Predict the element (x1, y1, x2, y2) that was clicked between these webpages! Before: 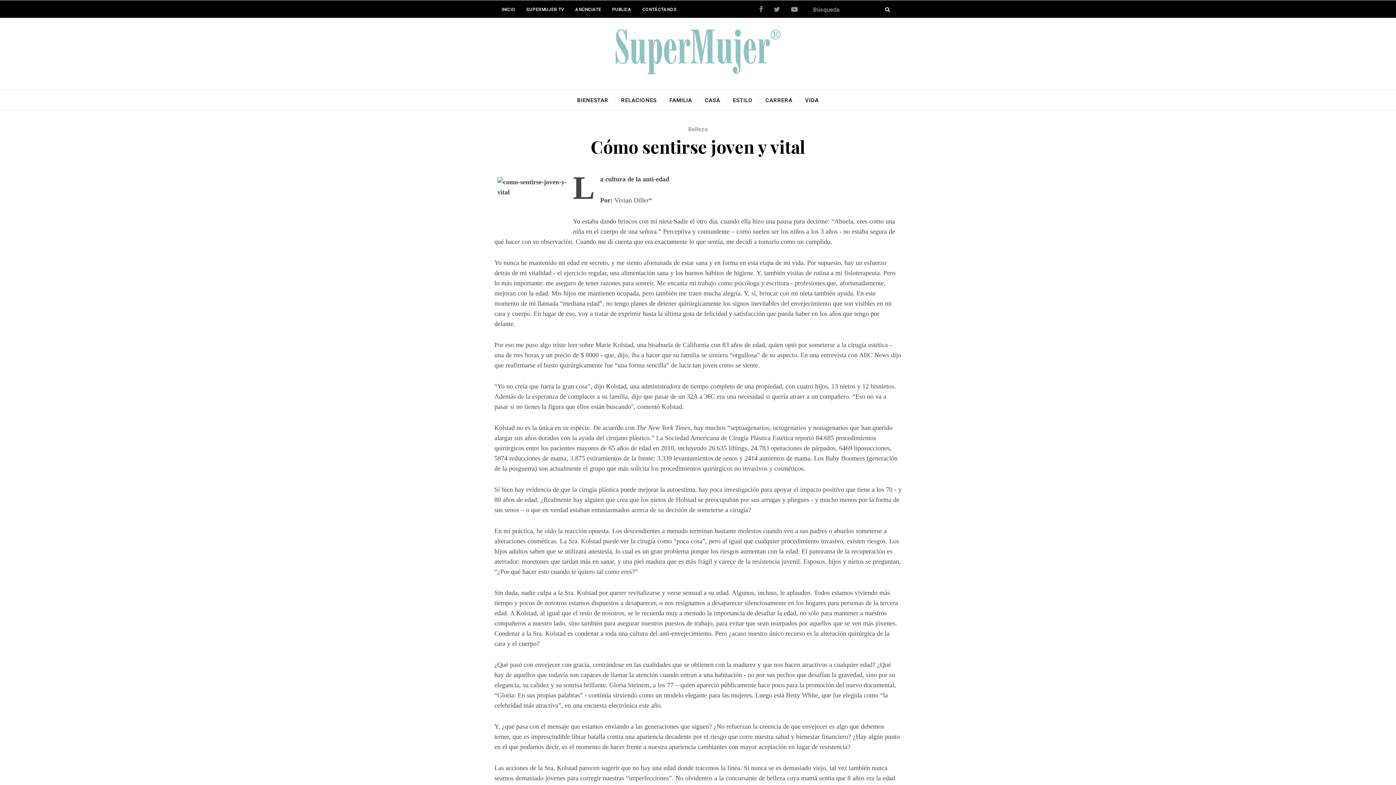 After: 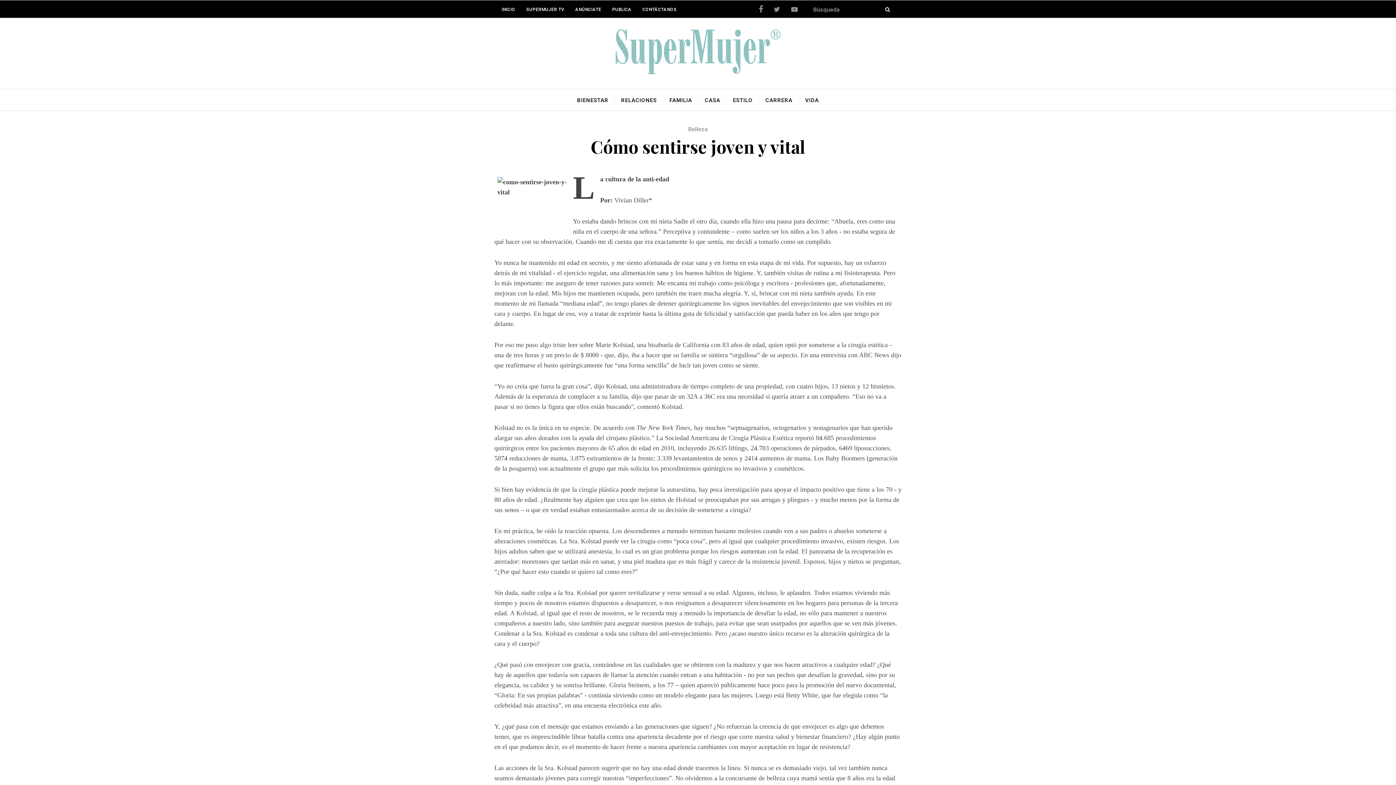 Action: bbox: (753, 0, 768, 18)